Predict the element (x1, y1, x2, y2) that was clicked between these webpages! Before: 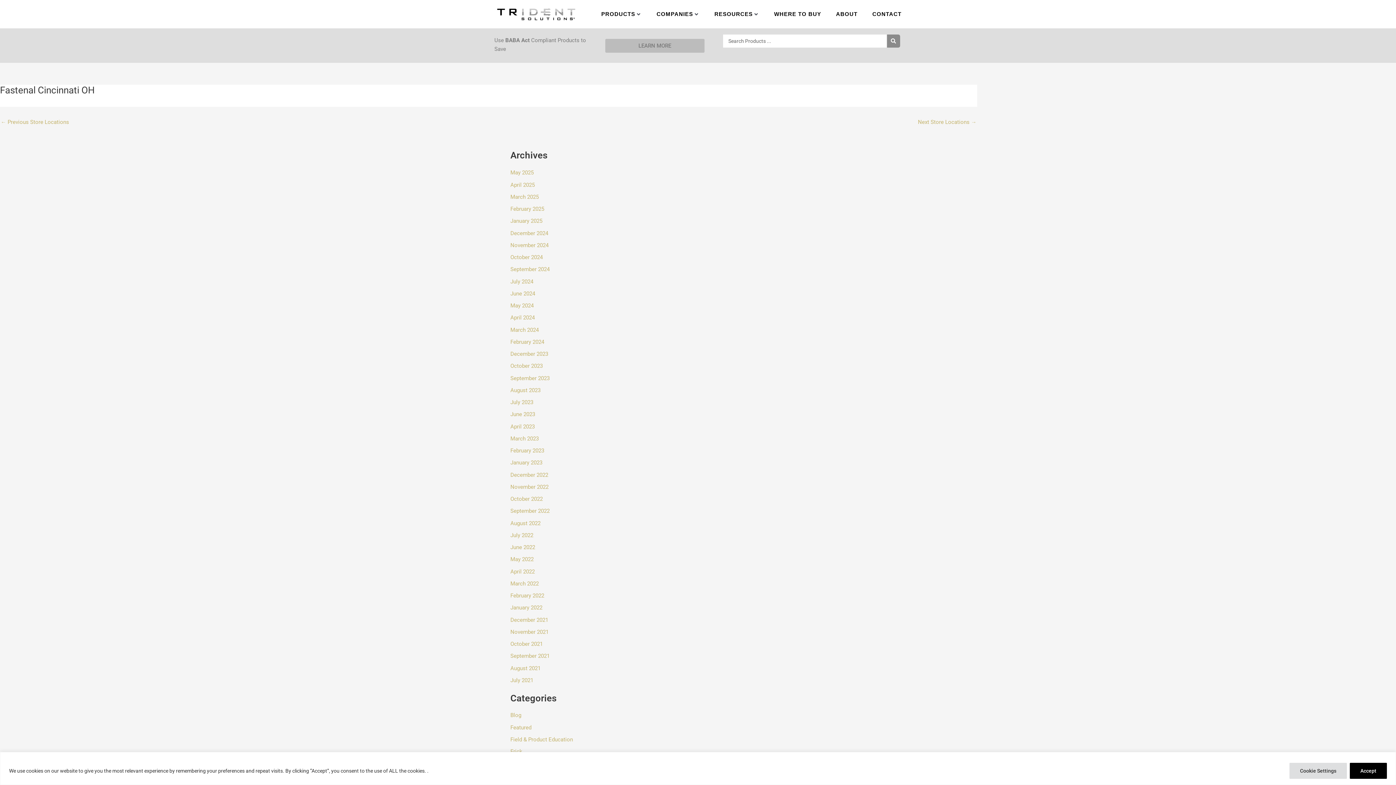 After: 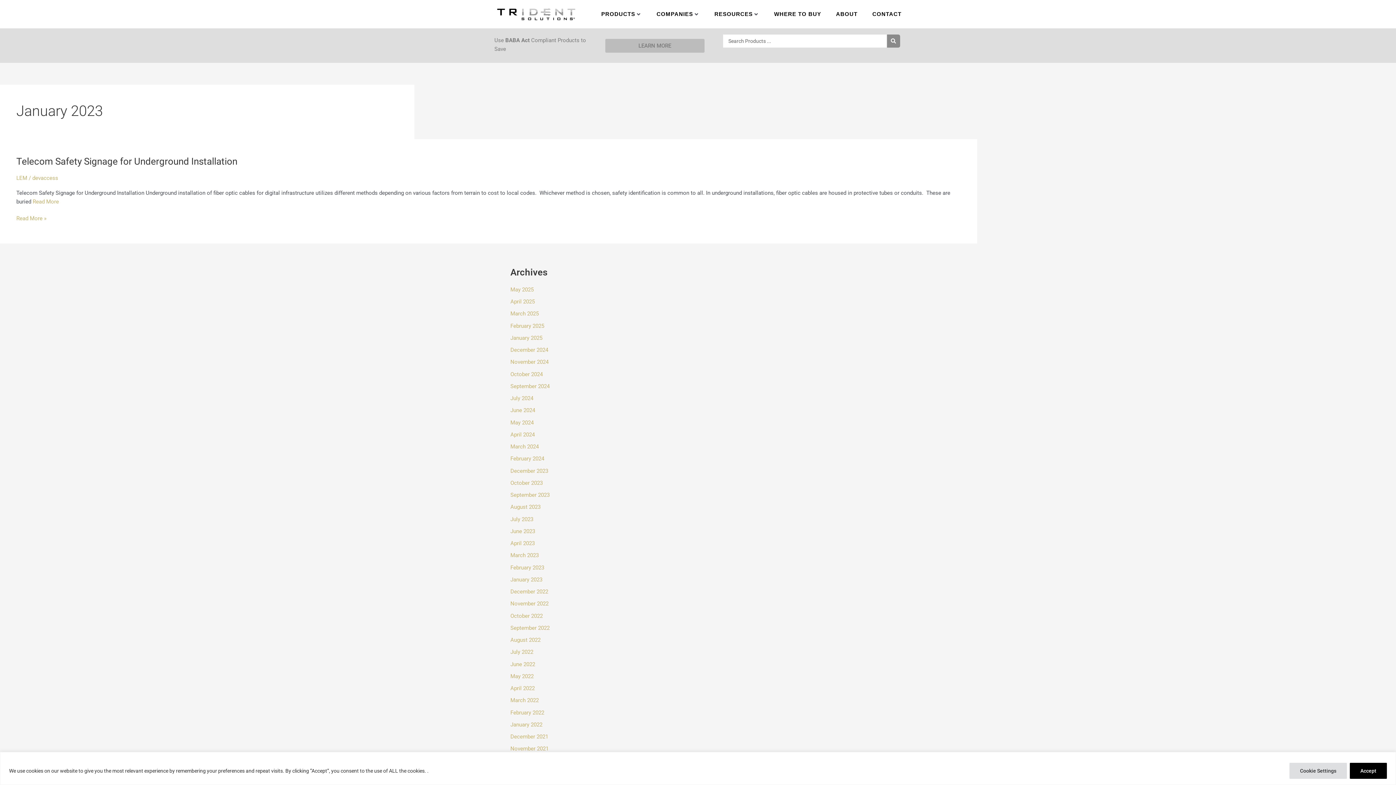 Action: bbox: (510, 459, 542, 466) label: January 2023